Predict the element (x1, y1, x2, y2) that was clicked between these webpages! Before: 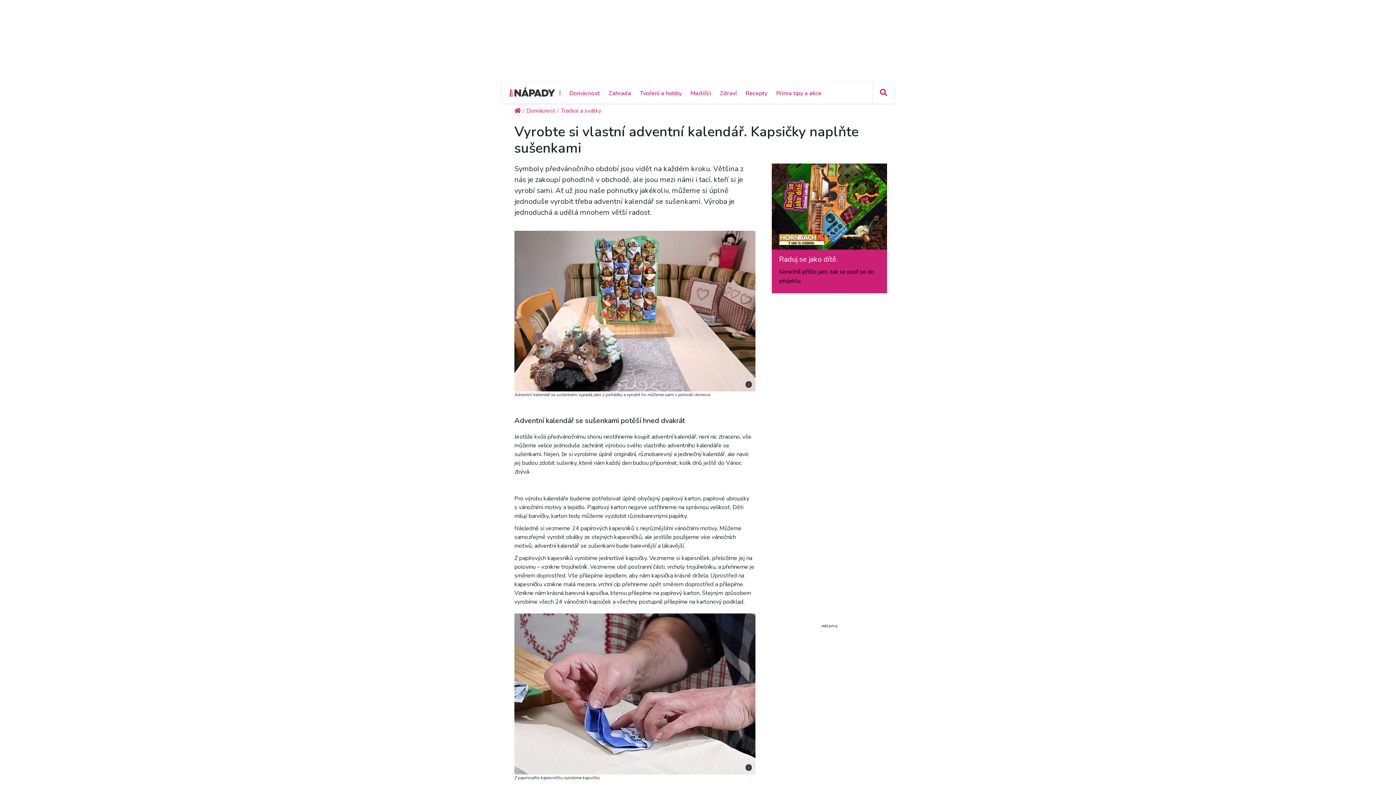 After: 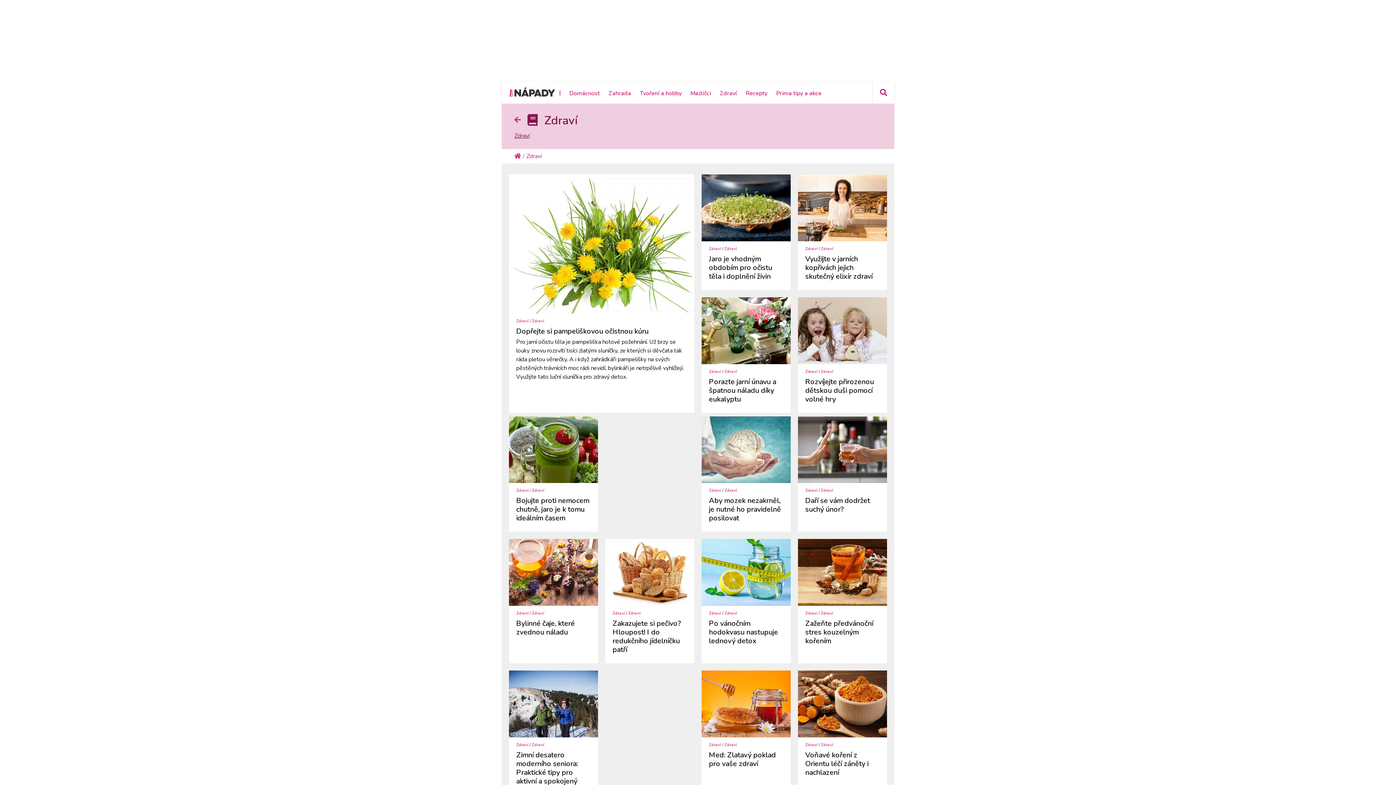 Action: bbox: (720, 89, 737, 97) label: Zdraví